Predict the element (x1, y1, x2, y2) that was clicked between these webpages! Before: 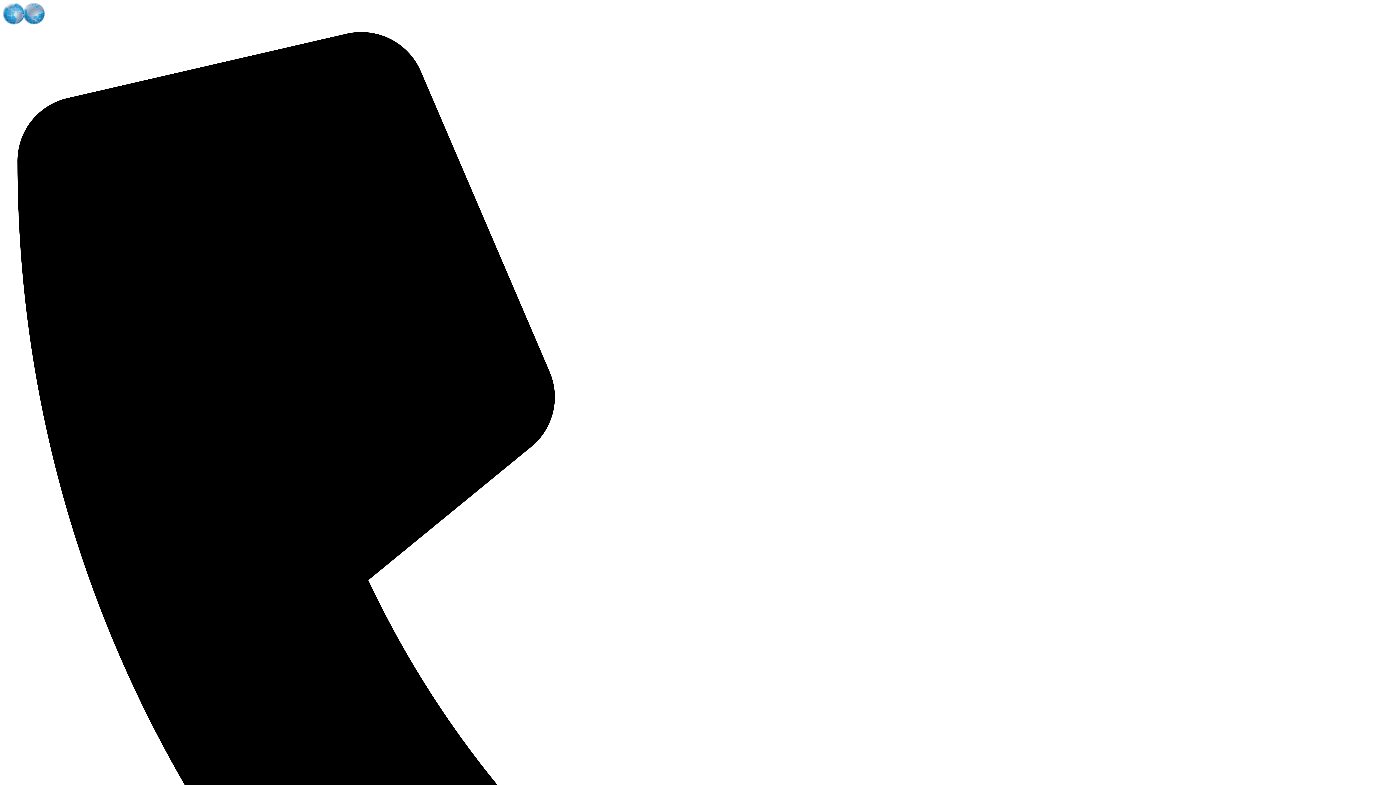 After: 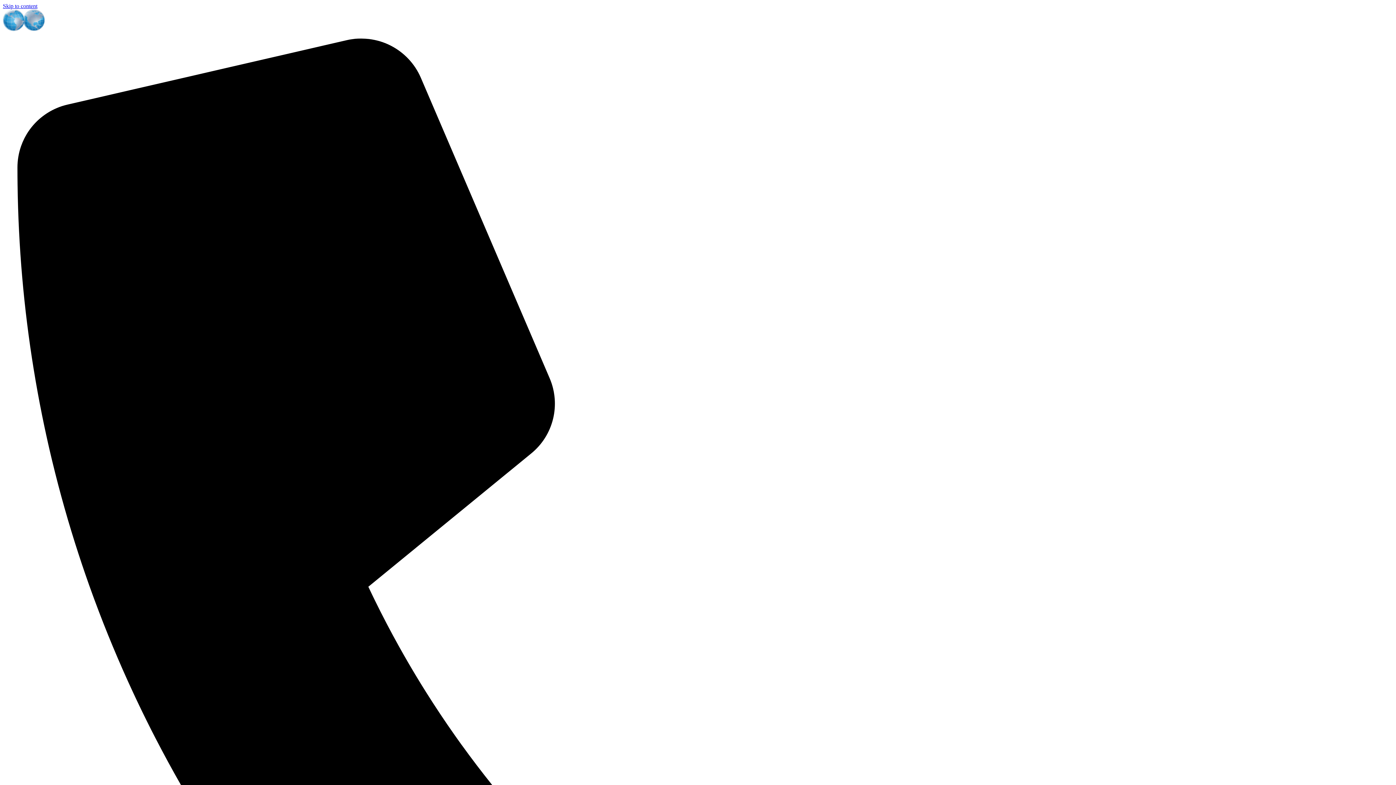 Action: bbox: (2, 19, 135, 25)